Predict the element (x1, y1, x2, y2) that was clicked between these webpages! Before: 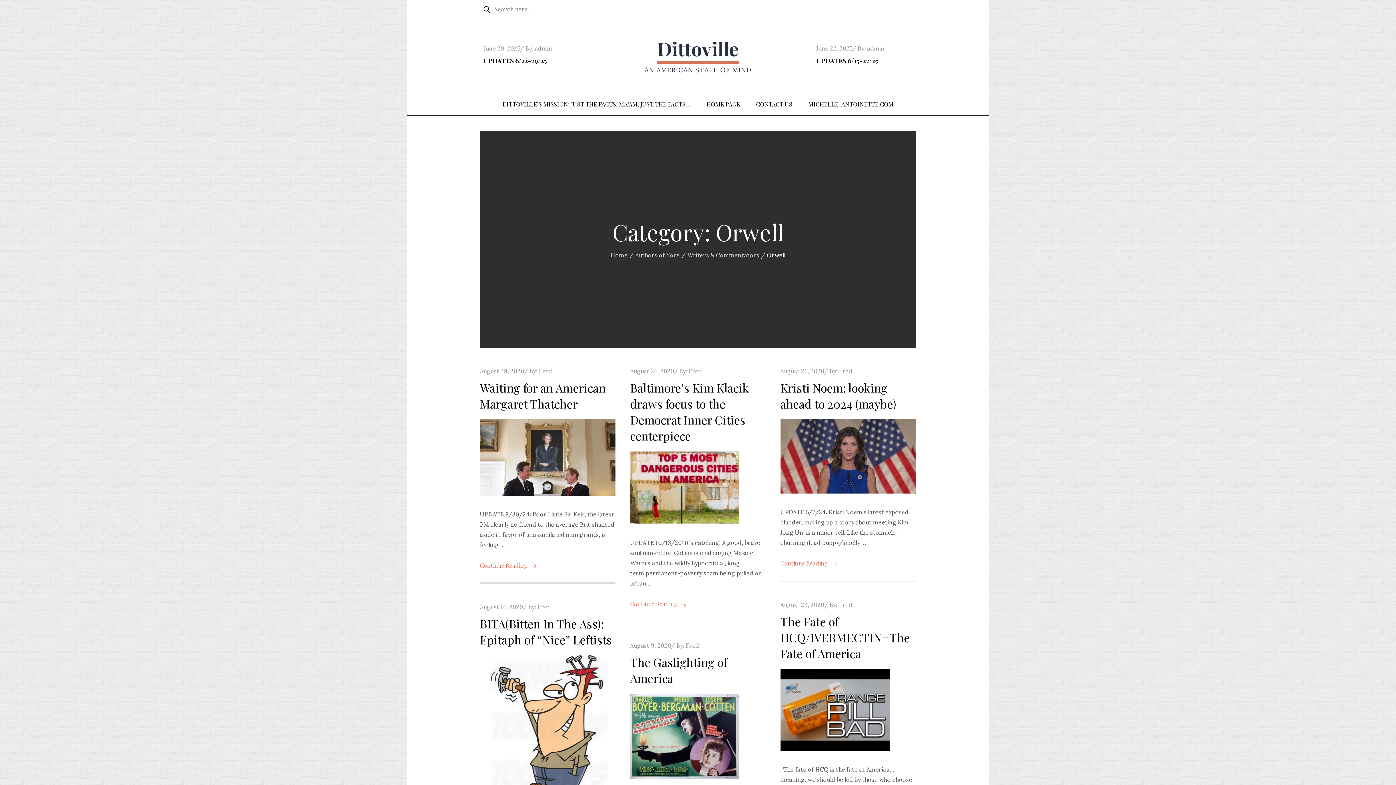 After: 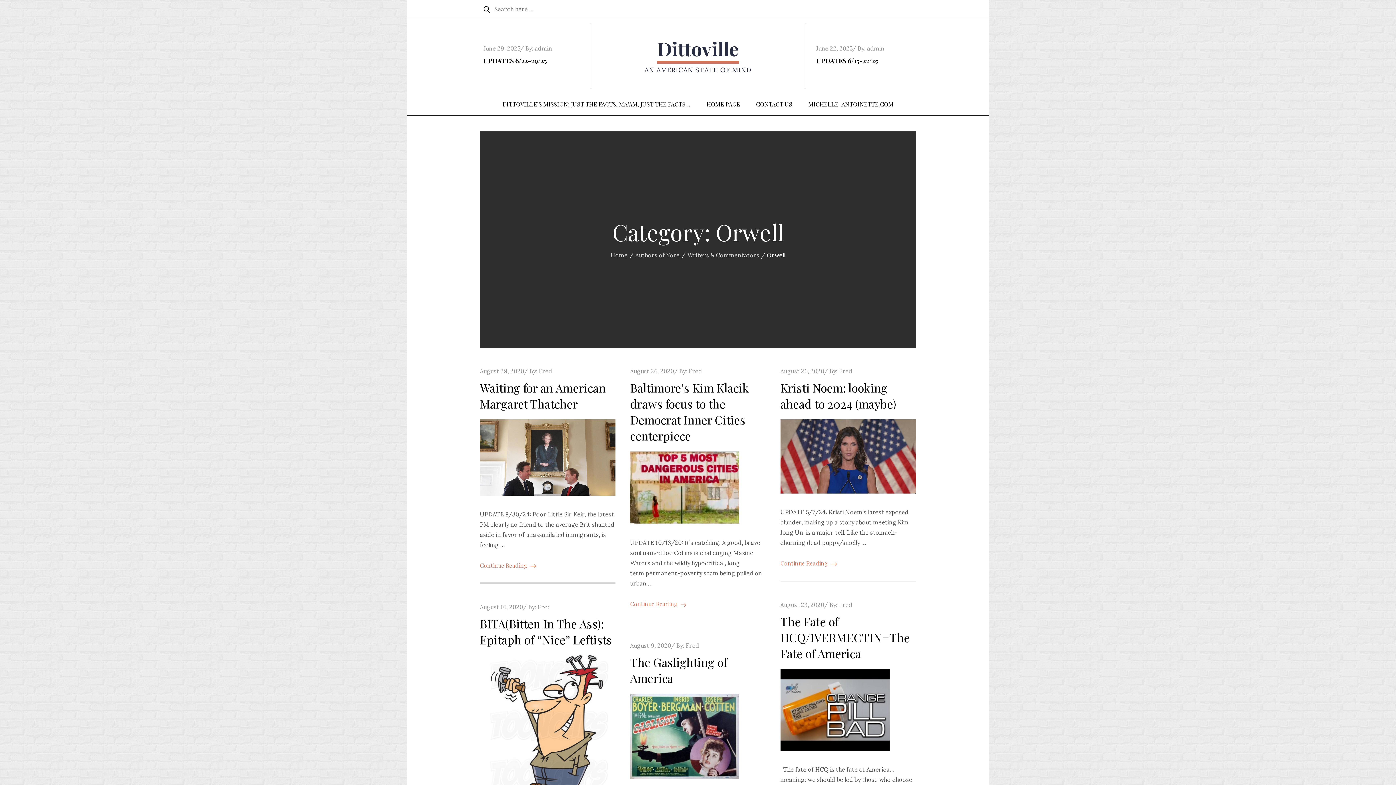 Action: bbox: (537, 603, 551, 610) label: Fred